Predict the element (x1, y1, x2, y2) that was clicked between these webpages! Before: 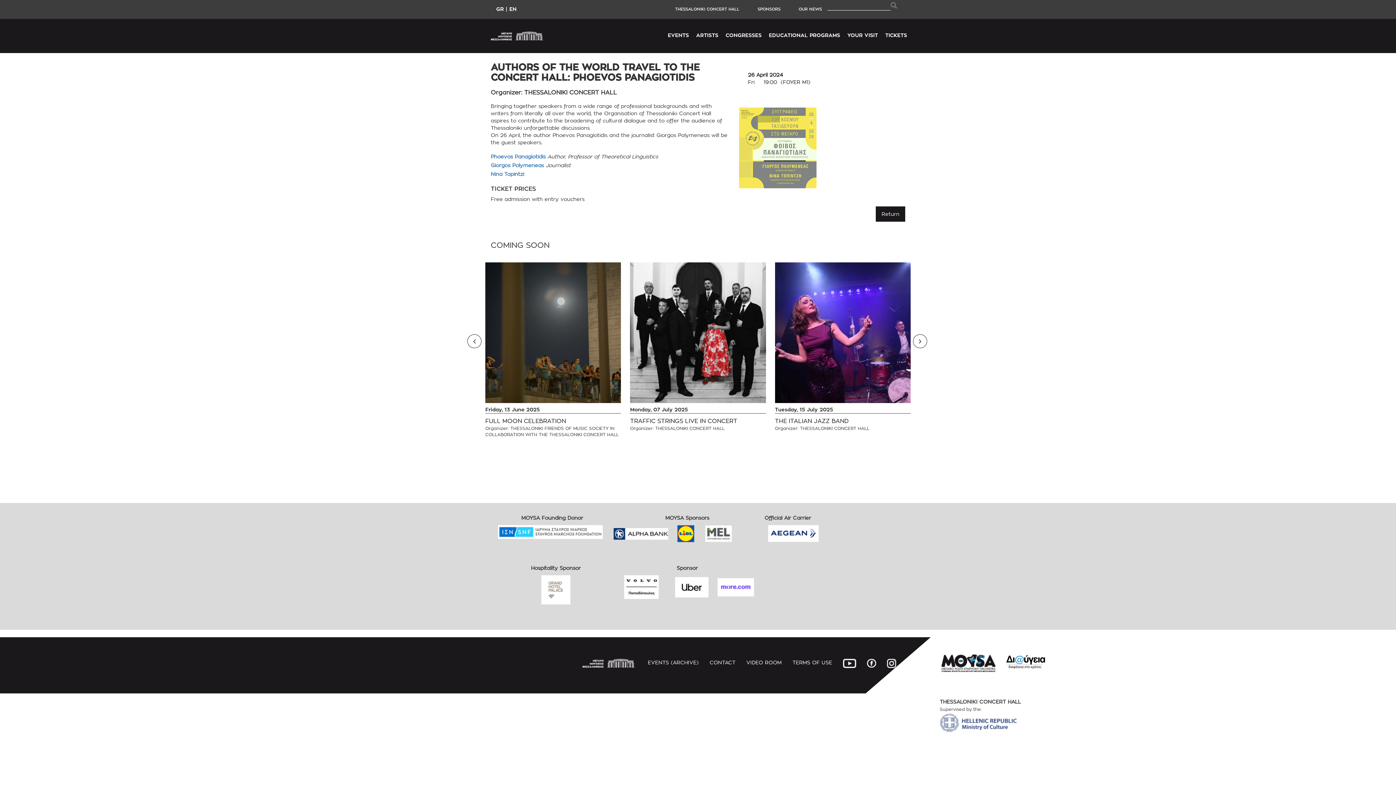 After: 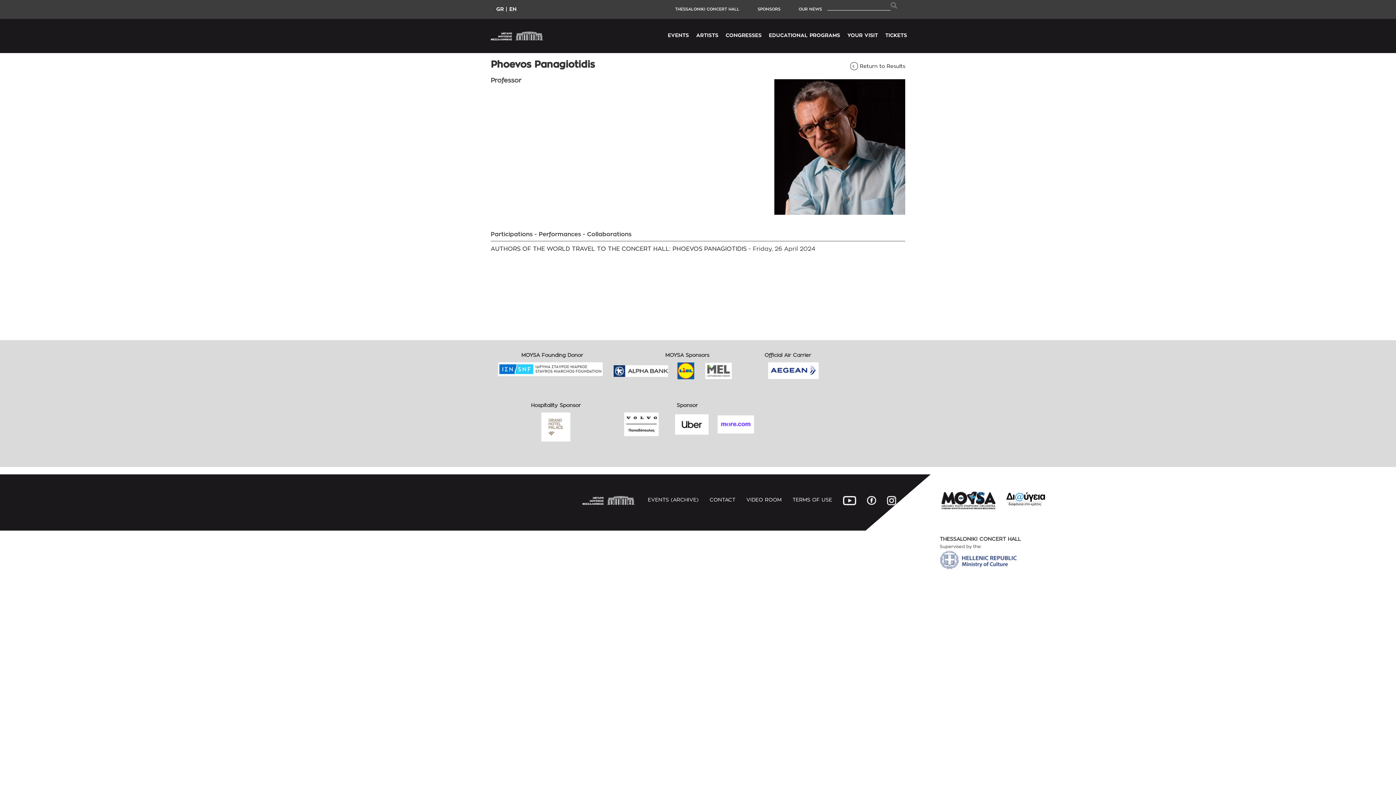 Action: bbox: (490, 153, 547, 159) label: Phoevos Panagiotidis 